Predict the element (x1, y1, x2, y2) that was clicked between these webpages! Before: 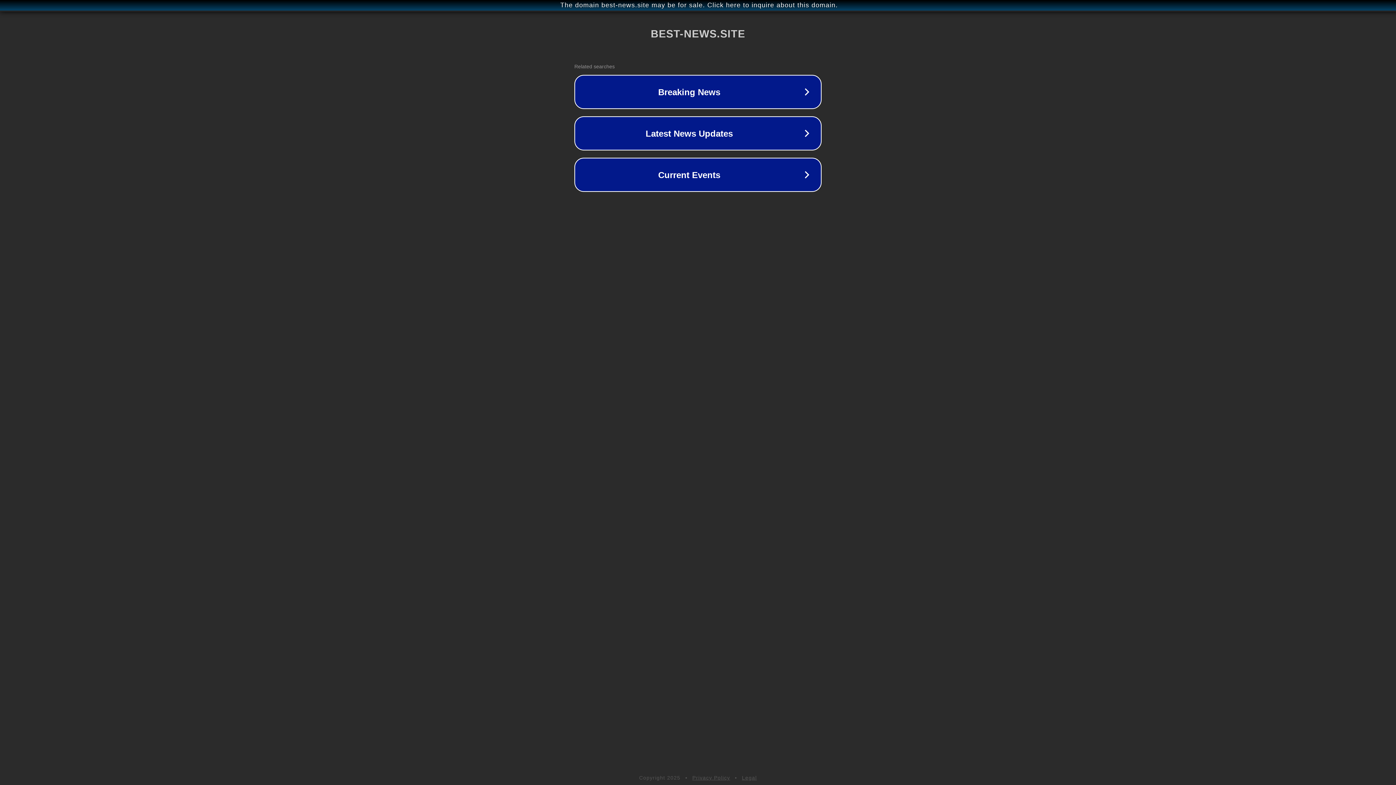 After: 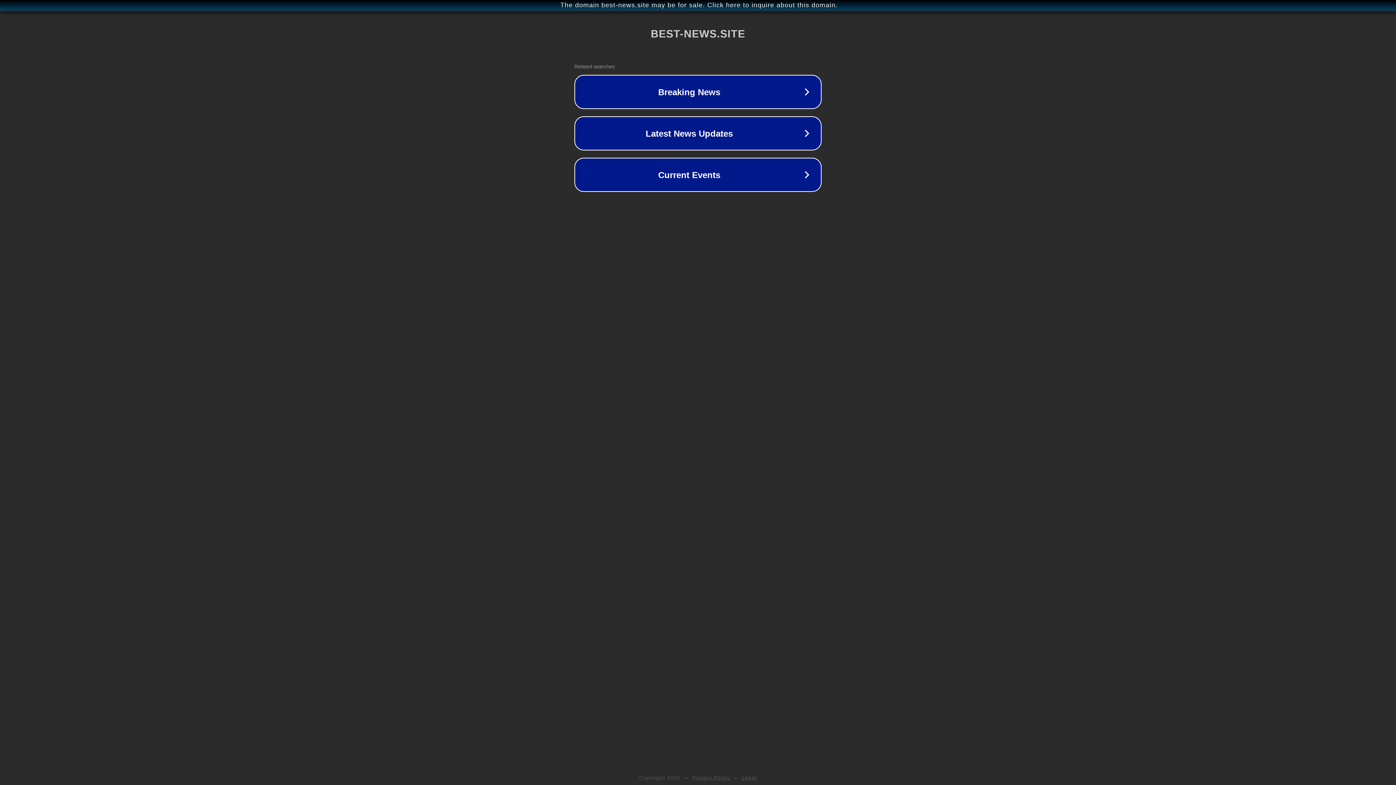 Action: bbox: (742, 775, 757, 781) label: Legal